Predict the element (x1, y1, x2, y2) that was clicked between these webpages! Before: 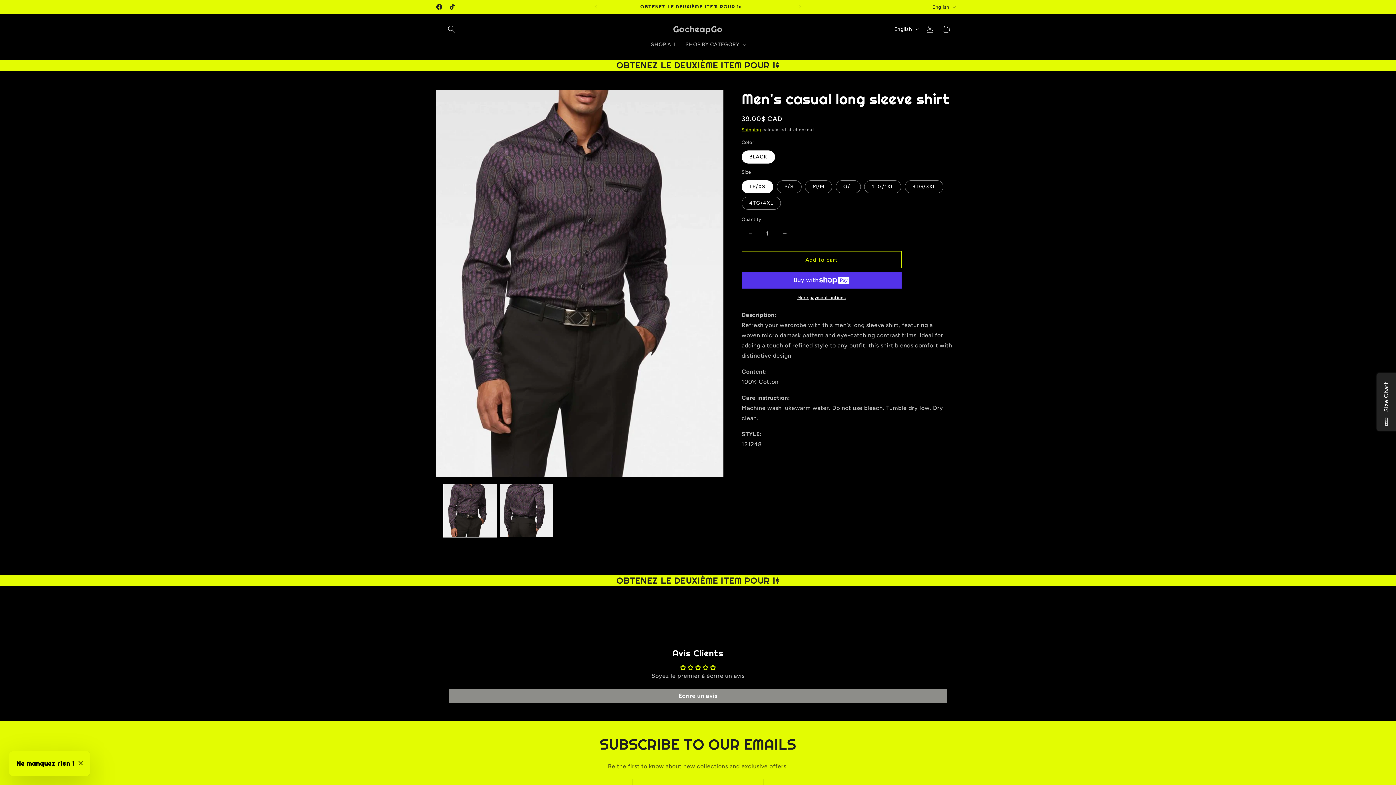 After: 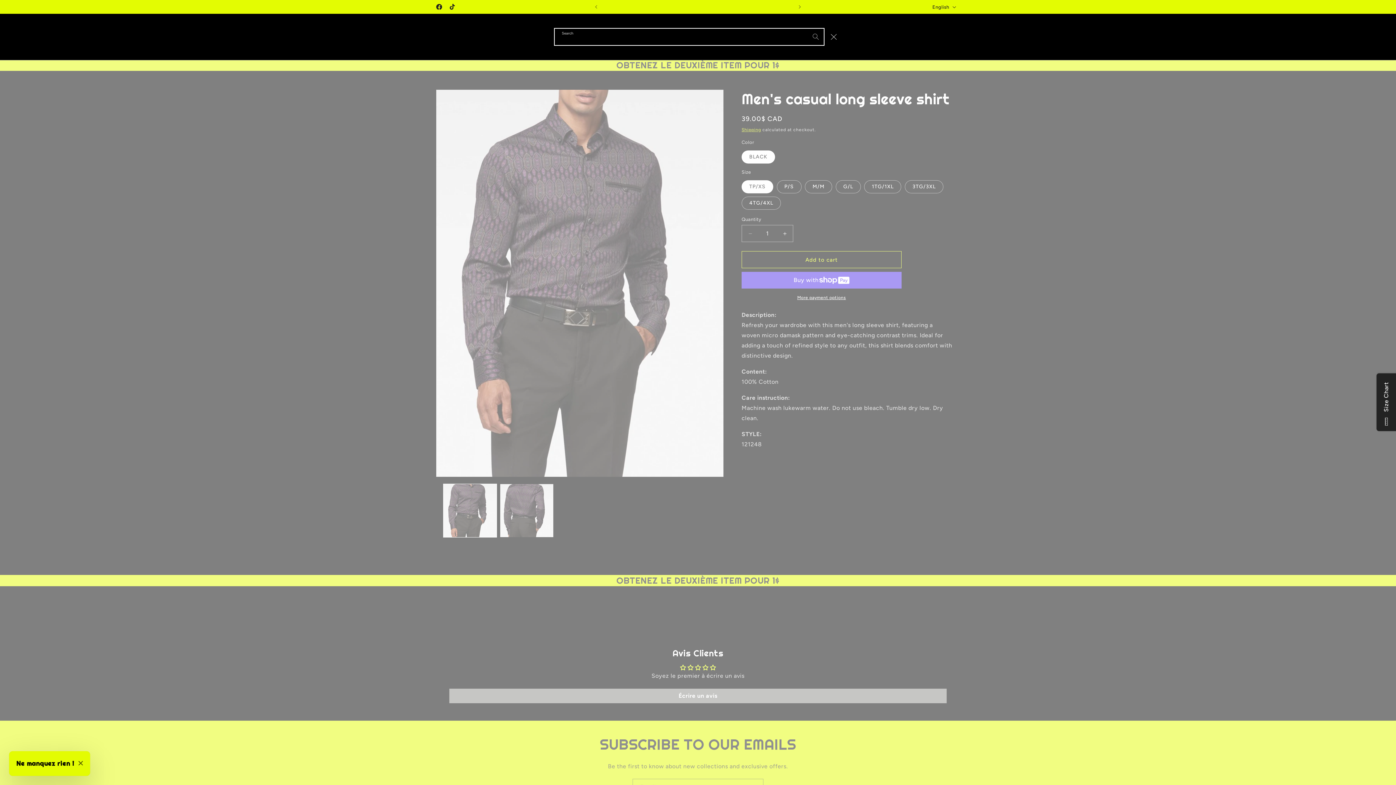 Action: bbox: (443, 21, 459, 37) label: Search